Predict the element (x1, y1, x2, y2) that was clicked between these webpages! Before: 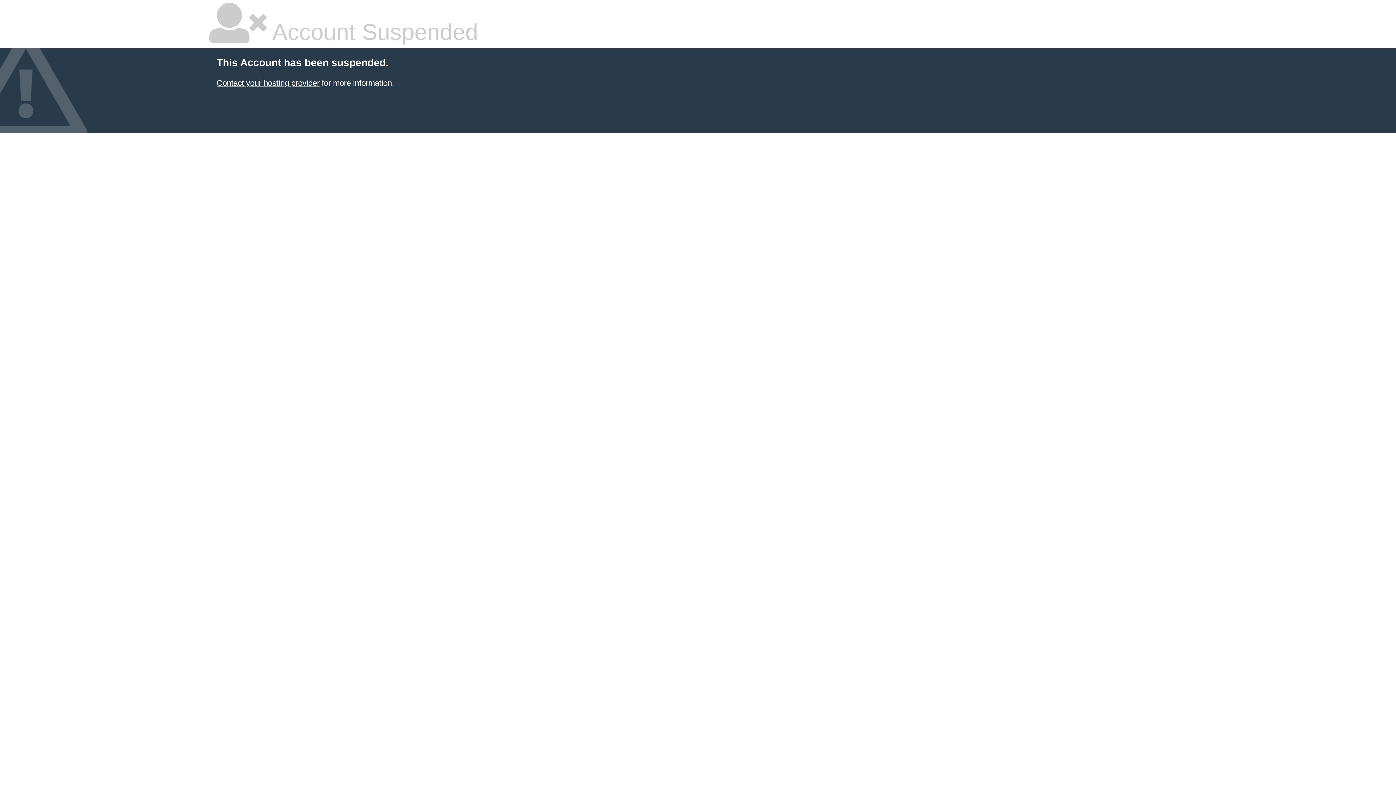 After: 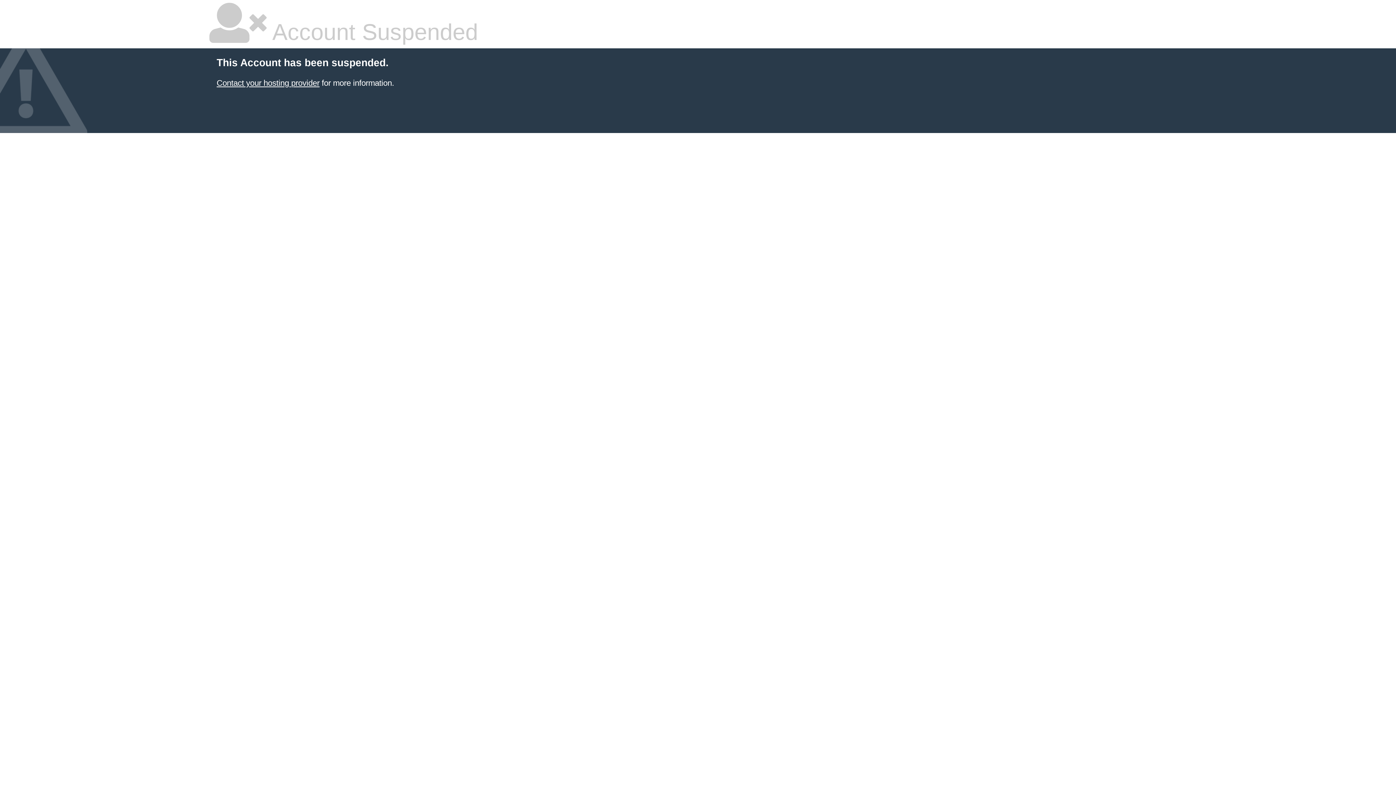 Action: label: Contact your hosting provider bbox: (216, 78, 319, 87)